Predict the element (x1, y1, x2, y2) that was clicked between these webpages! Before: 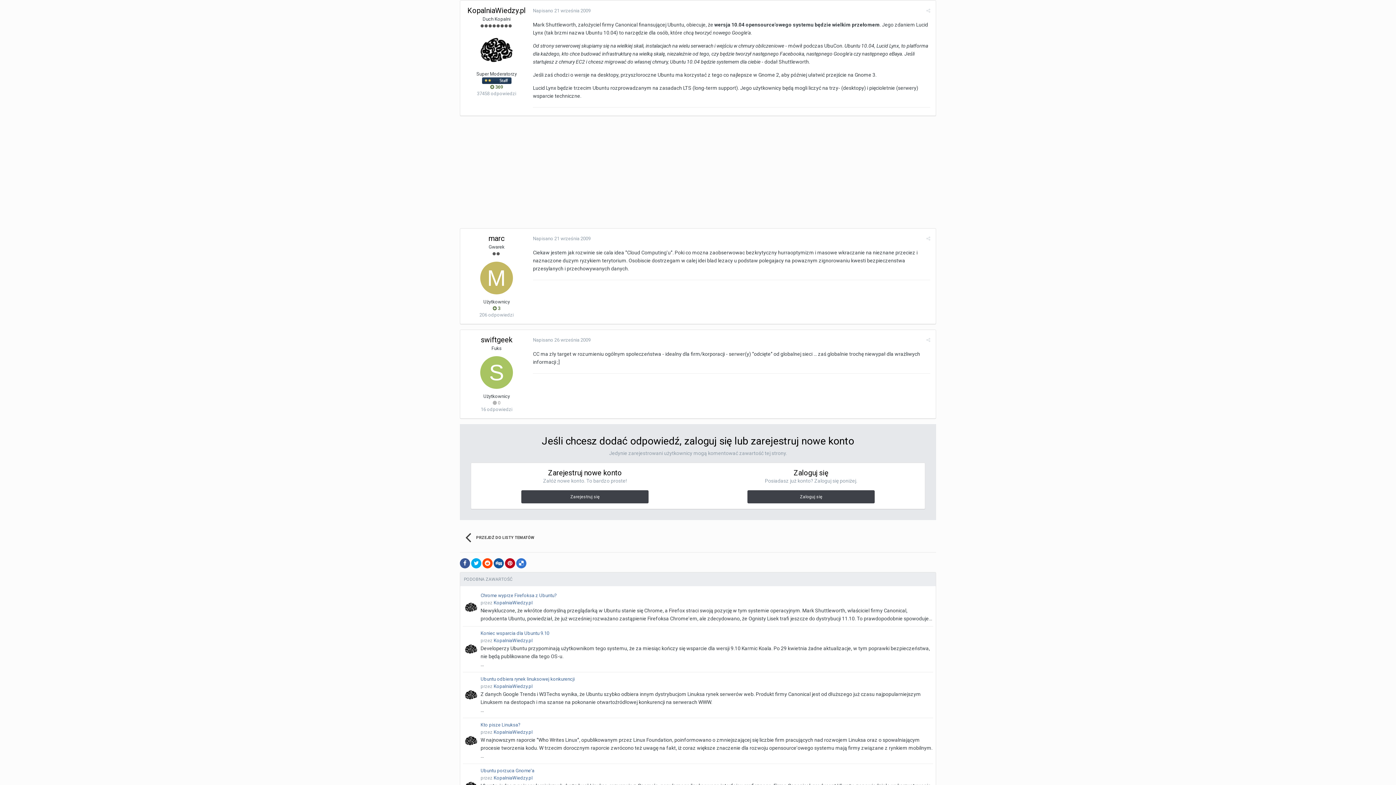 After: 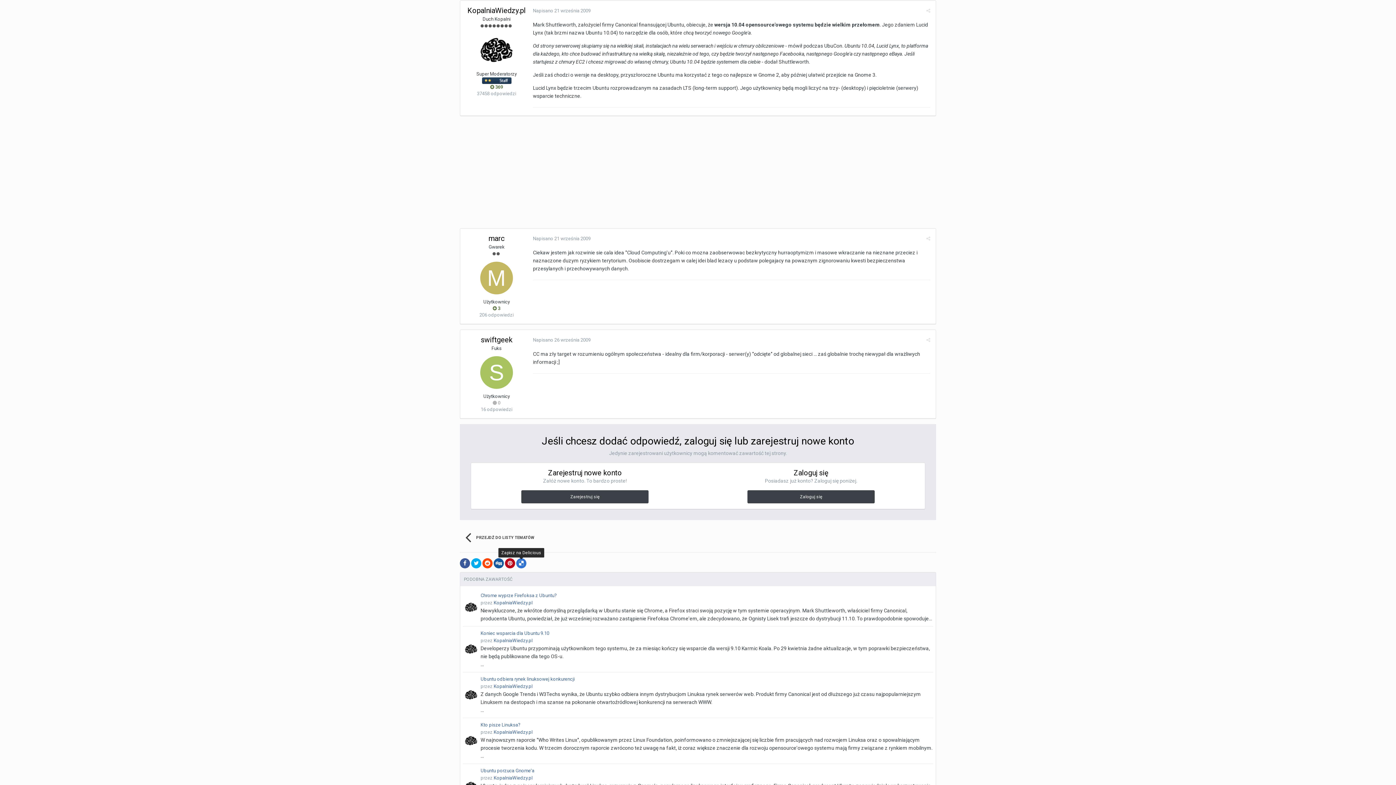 Action: bbox: (516, 558, 526, 568)